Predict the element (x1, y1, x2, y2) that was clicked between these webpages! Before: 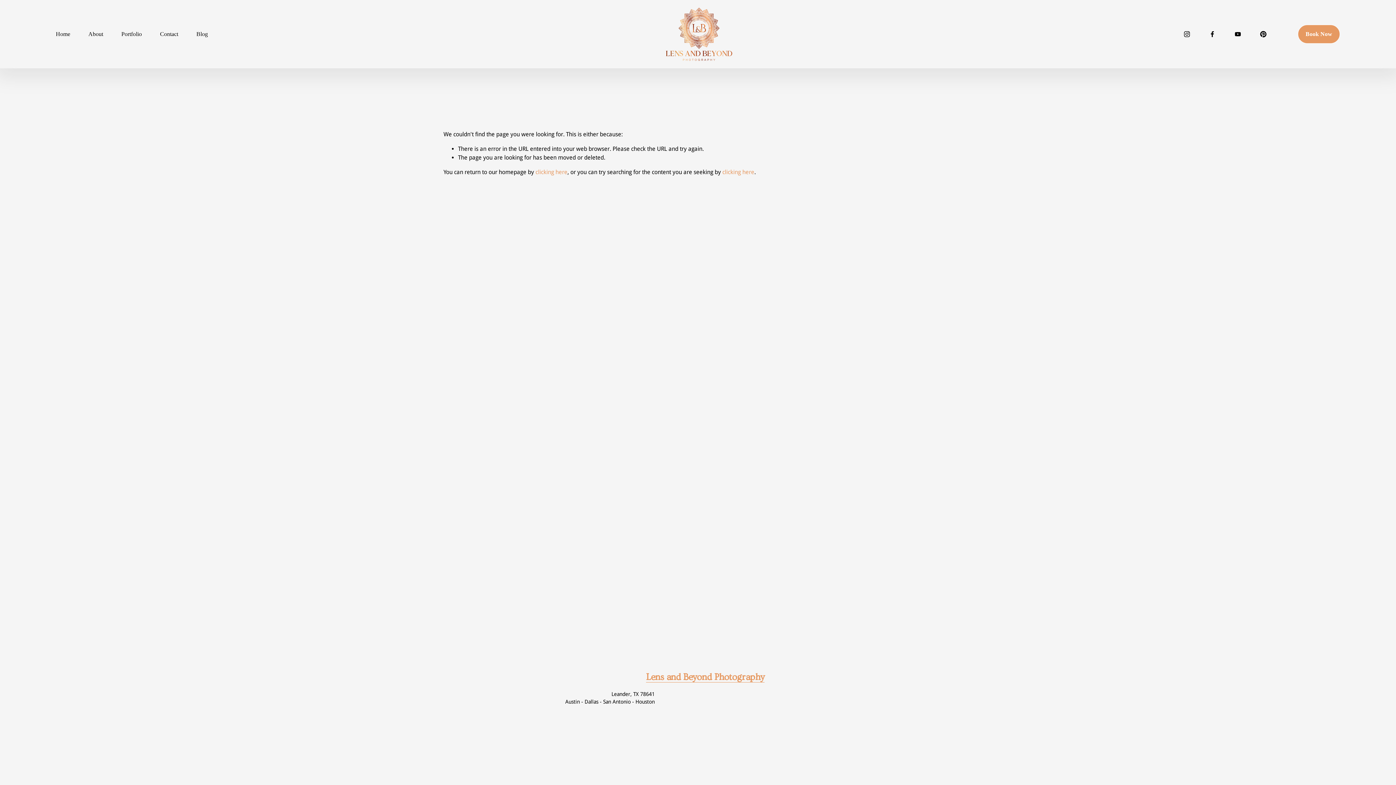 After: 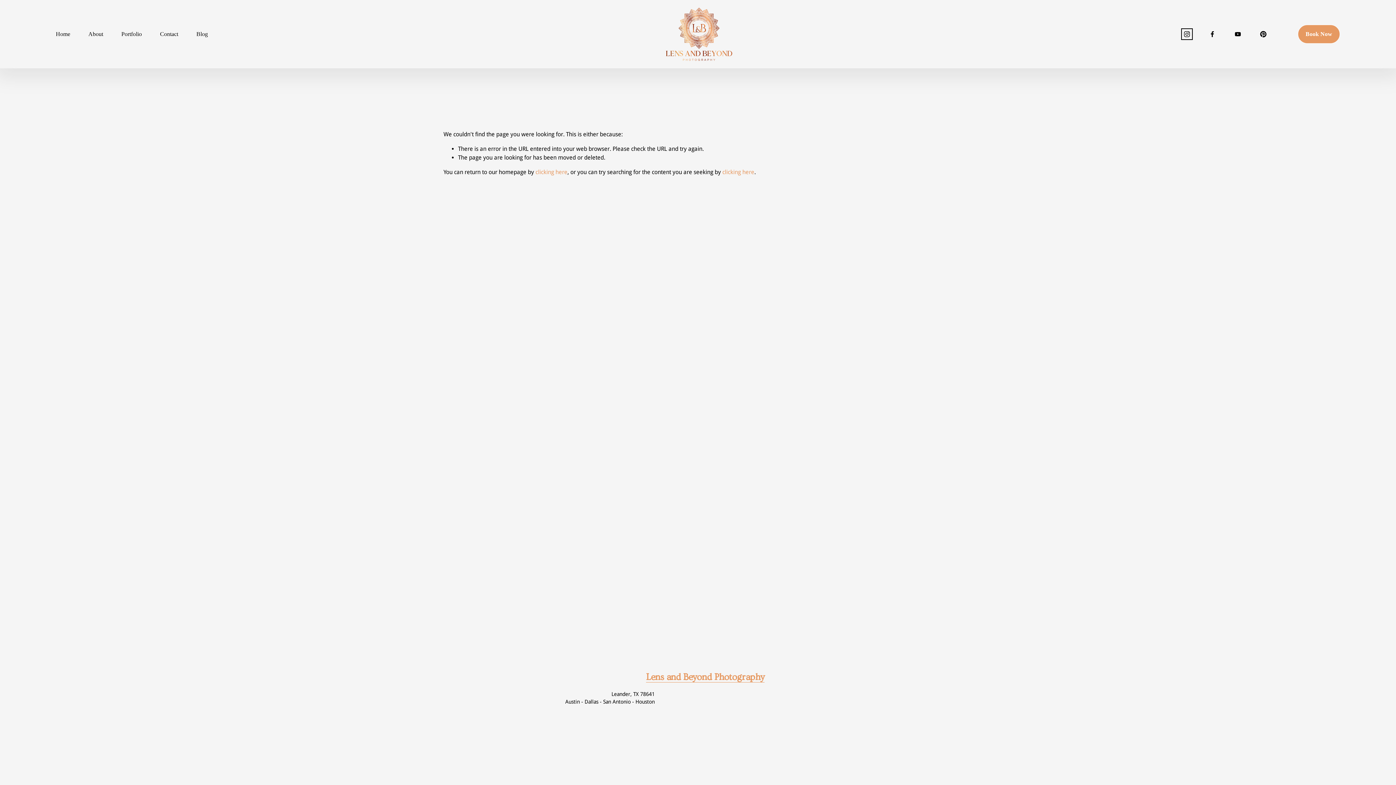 Action: label: Instagram bbox: (1183, 30, 1191, 37)